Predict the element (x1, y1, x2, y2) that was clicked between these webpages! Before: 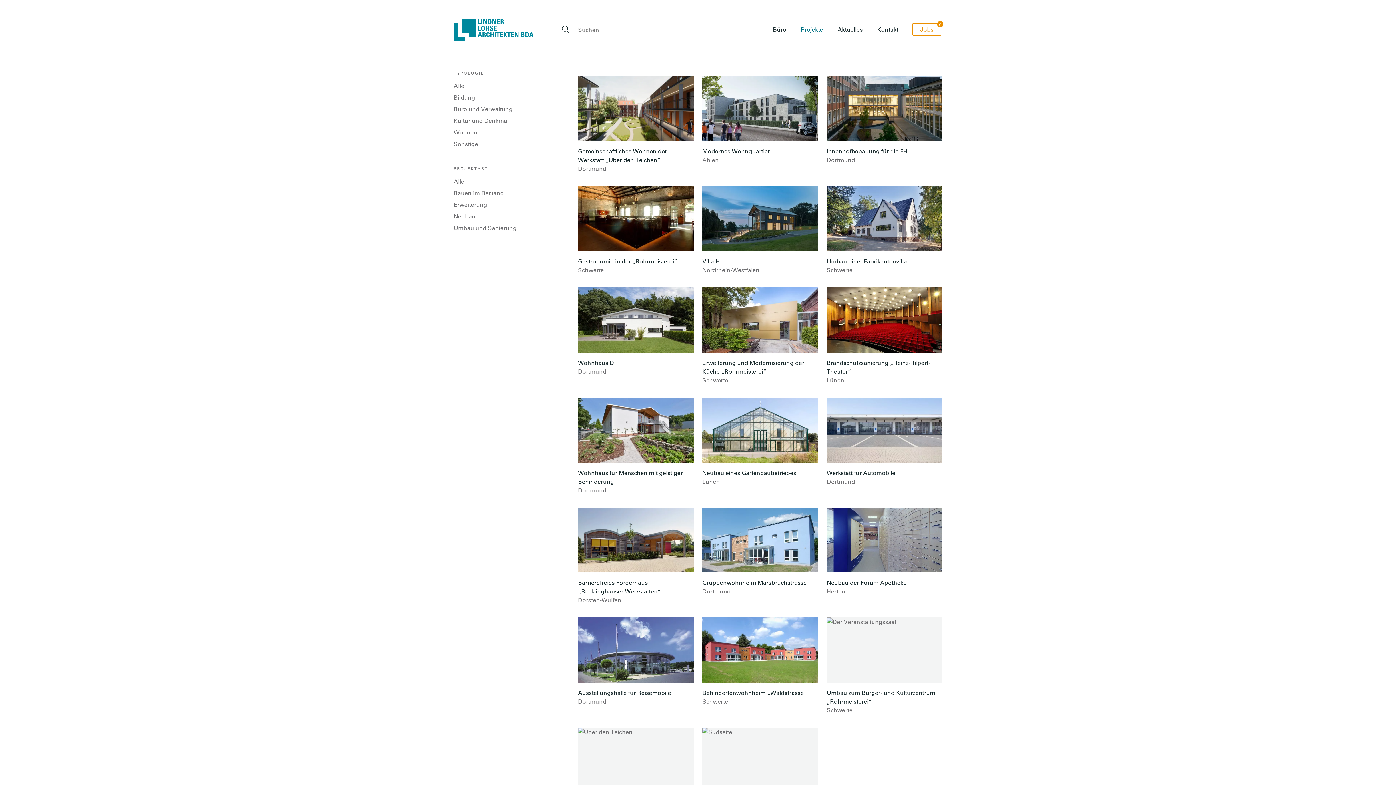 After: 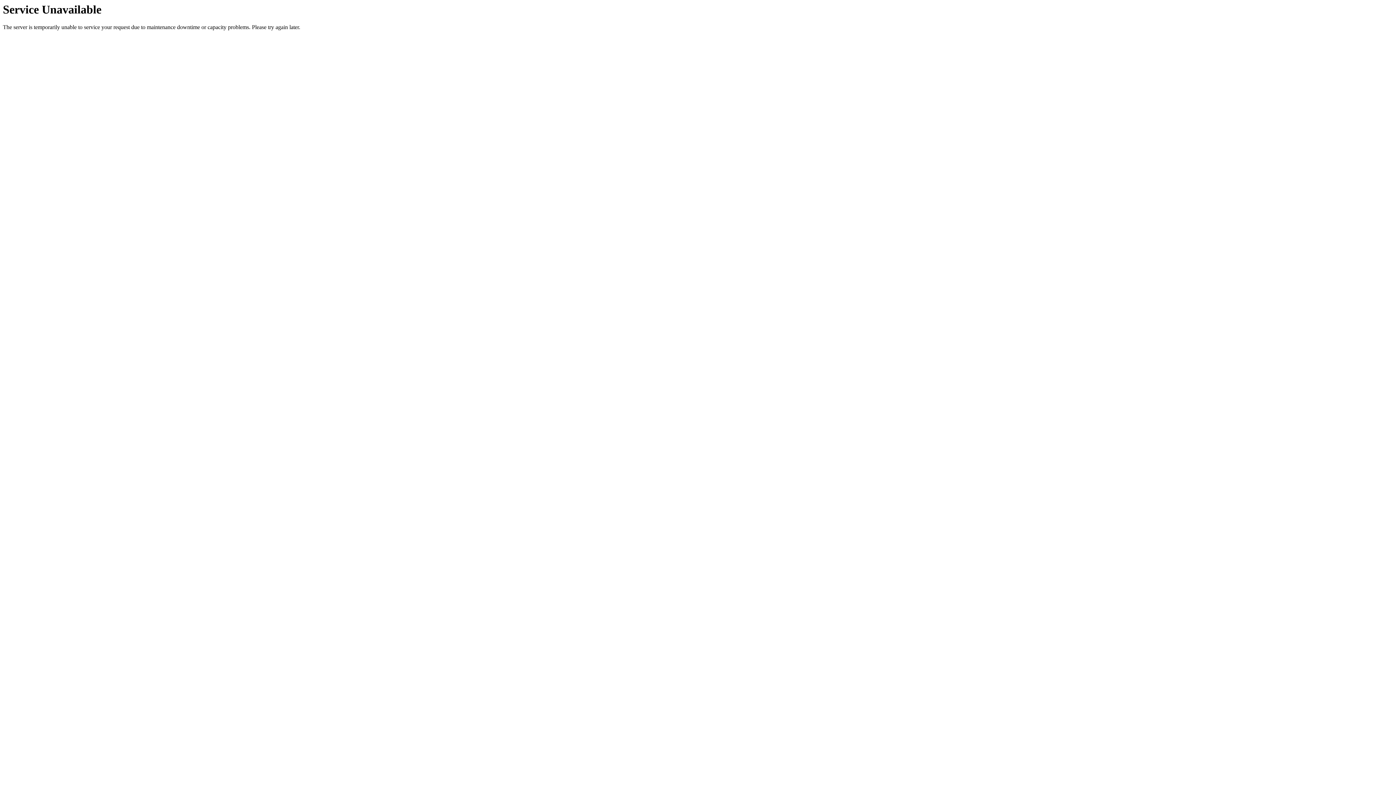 Action: bbox: (578, 728, 693, 820) label: Werkstatt „Über den Teichen“
Dortmund